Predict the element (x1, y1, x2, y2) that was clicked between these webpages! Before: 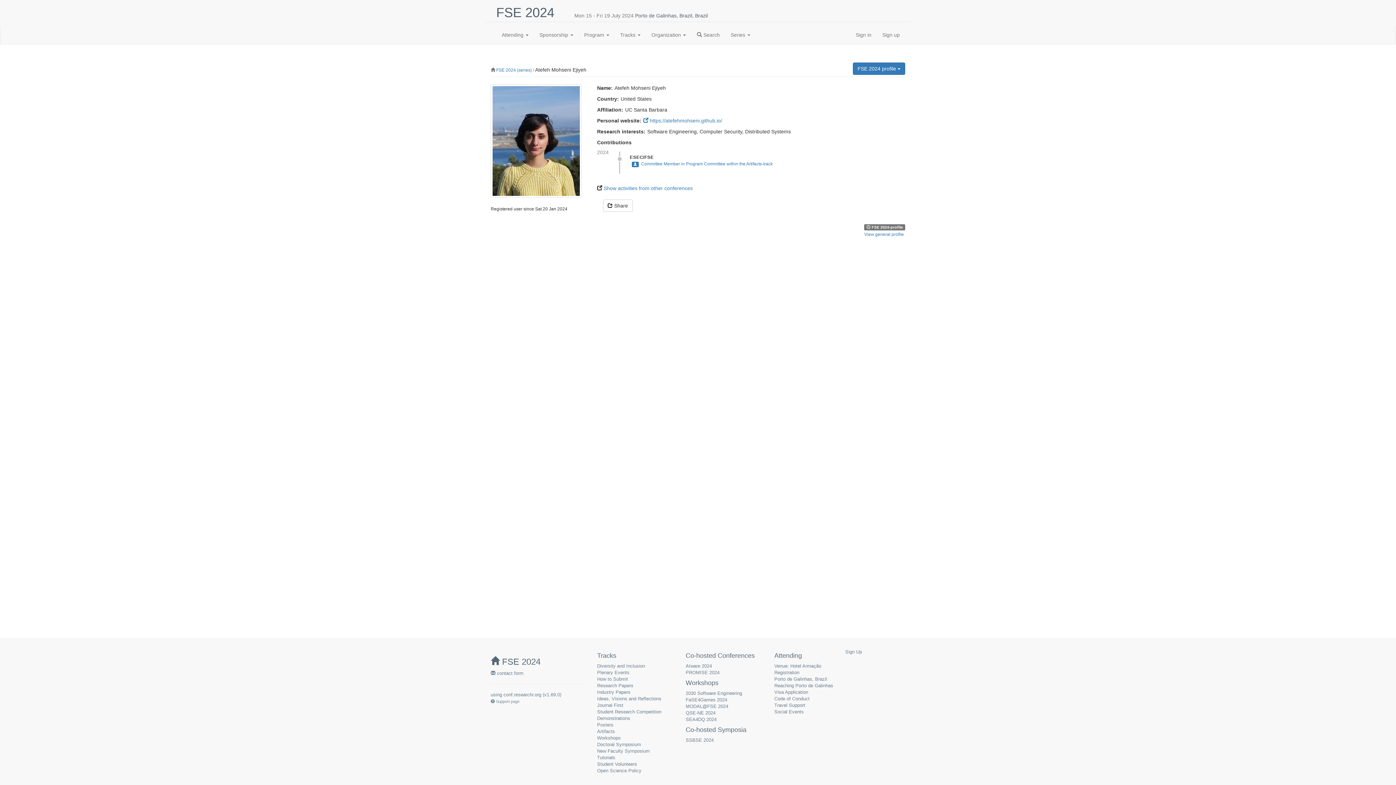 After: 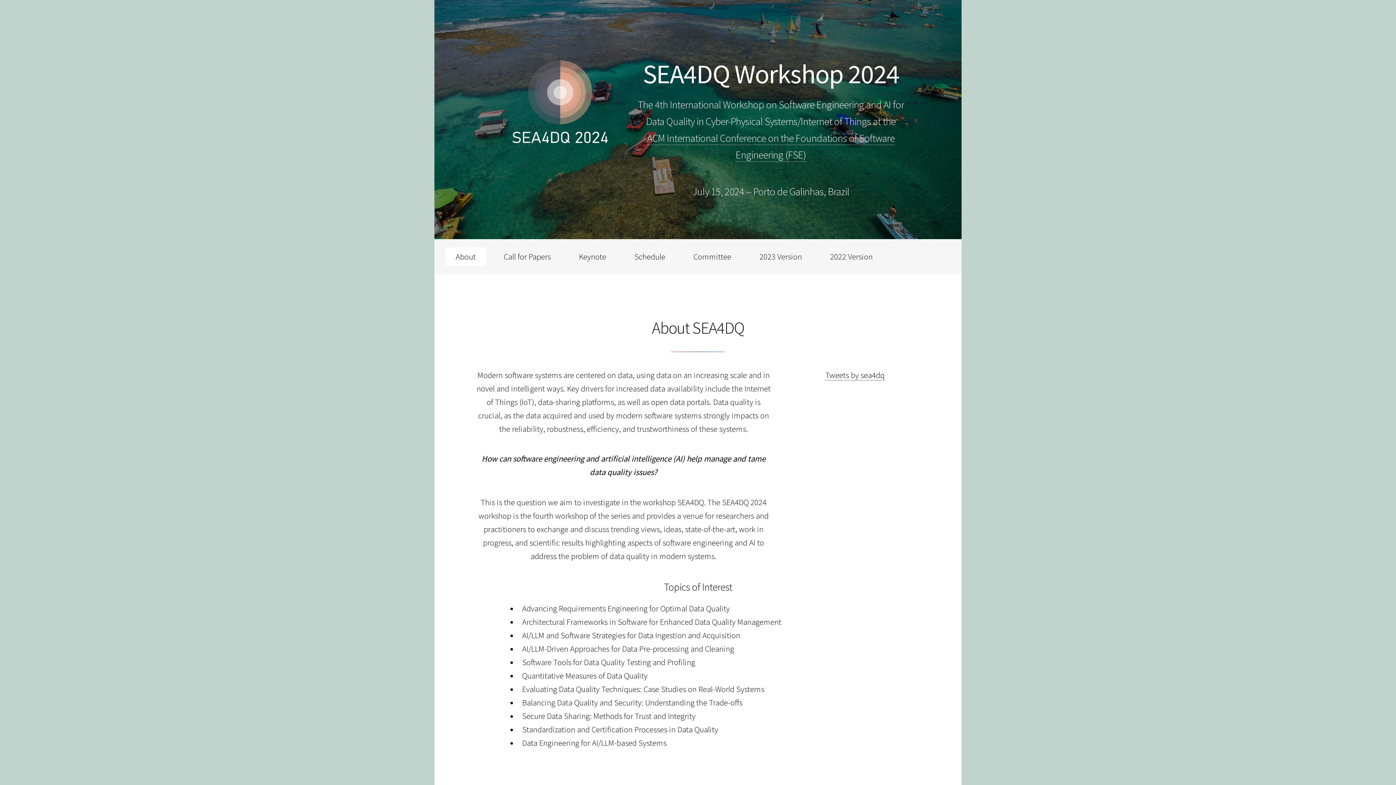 Action: bbox: (685, 717, 716, 722) label: SEA4DQ 2024